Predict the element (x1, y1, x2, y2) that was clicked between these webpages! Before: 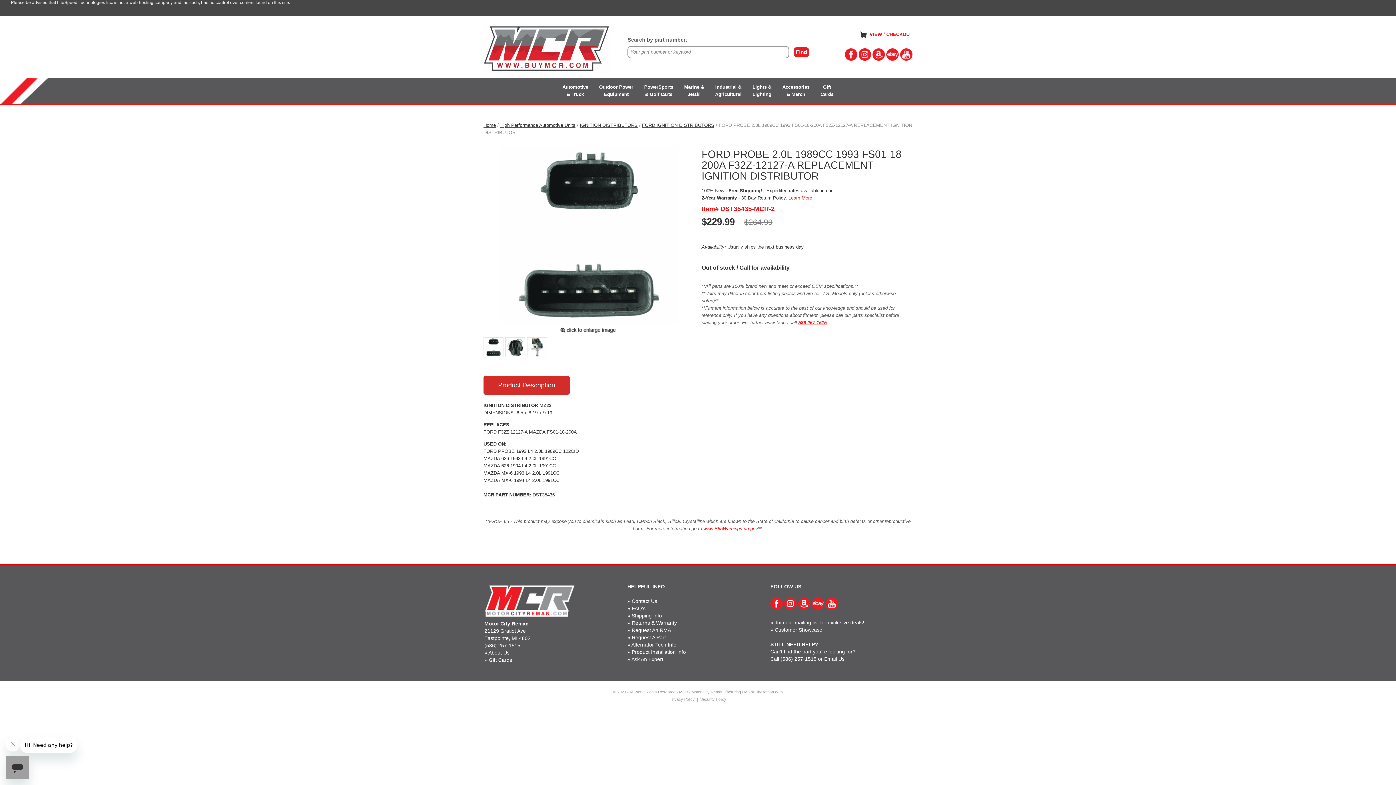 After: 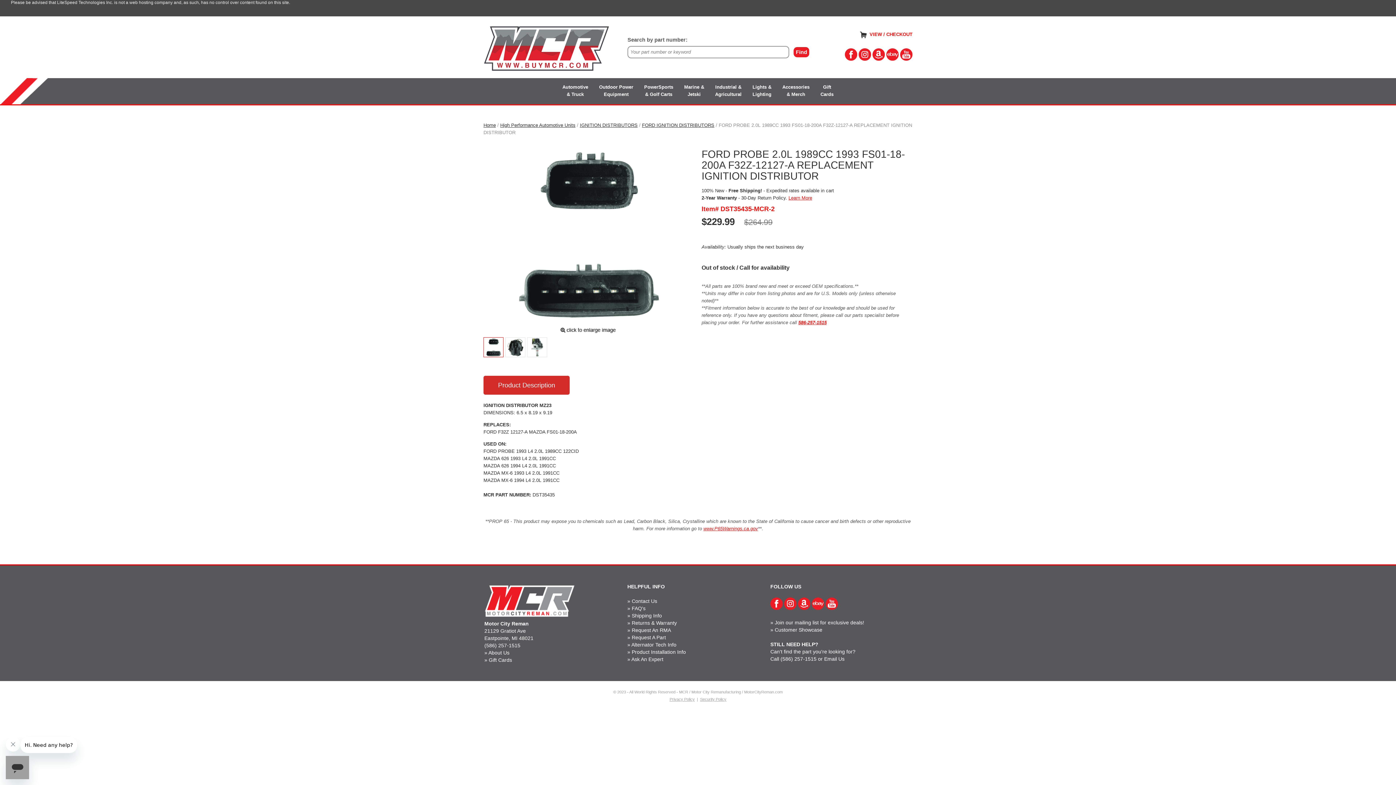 Action: bbox: (483, 337, 503, 359)